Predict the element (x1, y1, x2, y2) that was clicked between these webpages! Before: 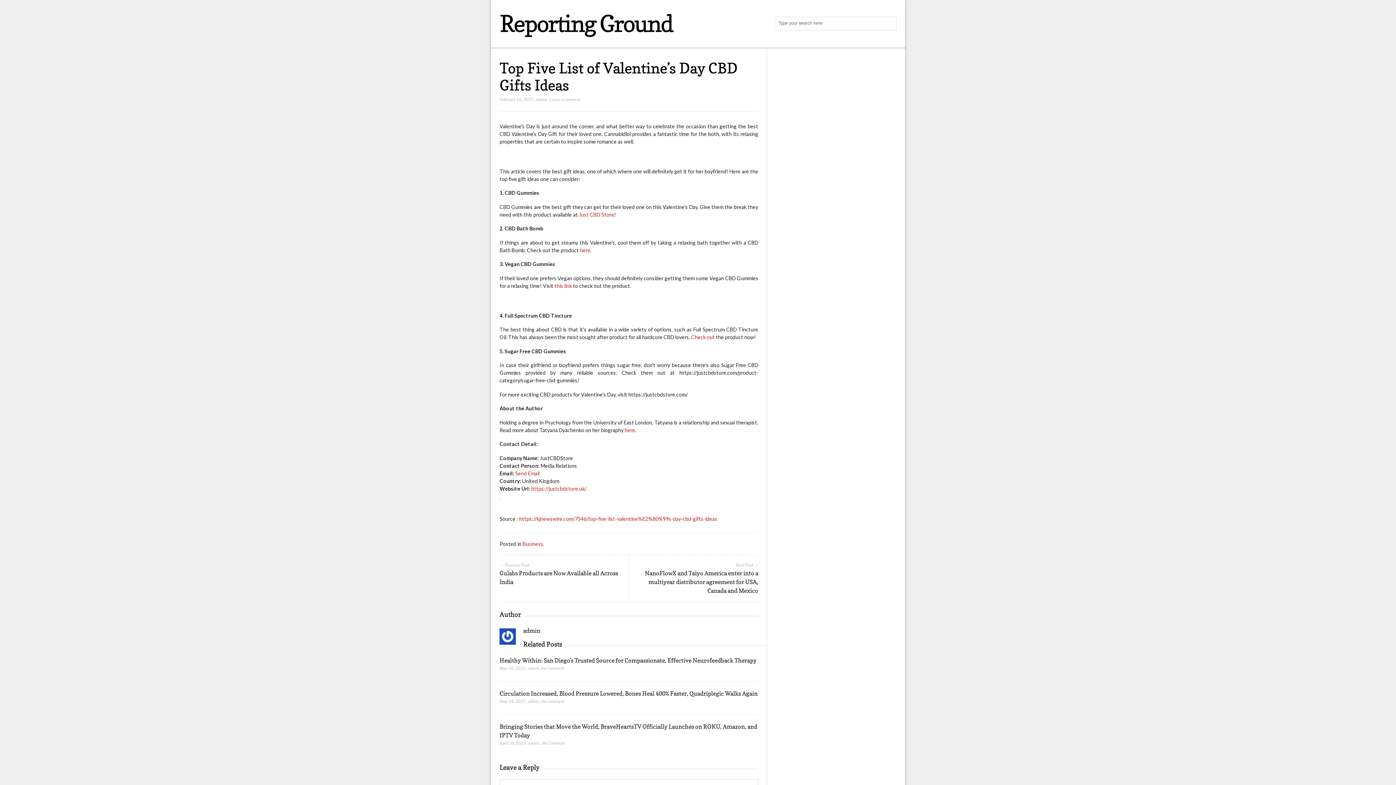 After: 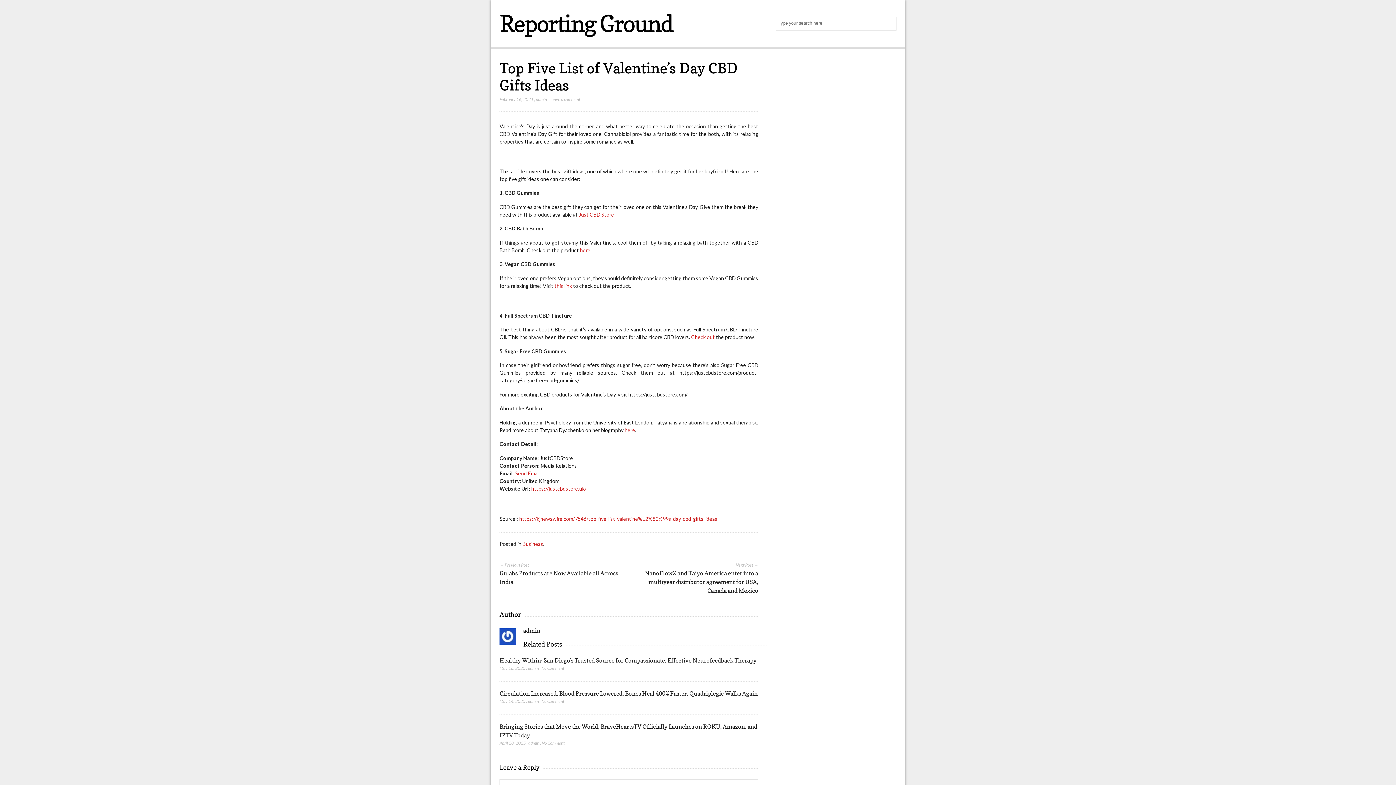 Action: label: https://justcbdstore.uk/ bbox: (531, 485, 586, 491)